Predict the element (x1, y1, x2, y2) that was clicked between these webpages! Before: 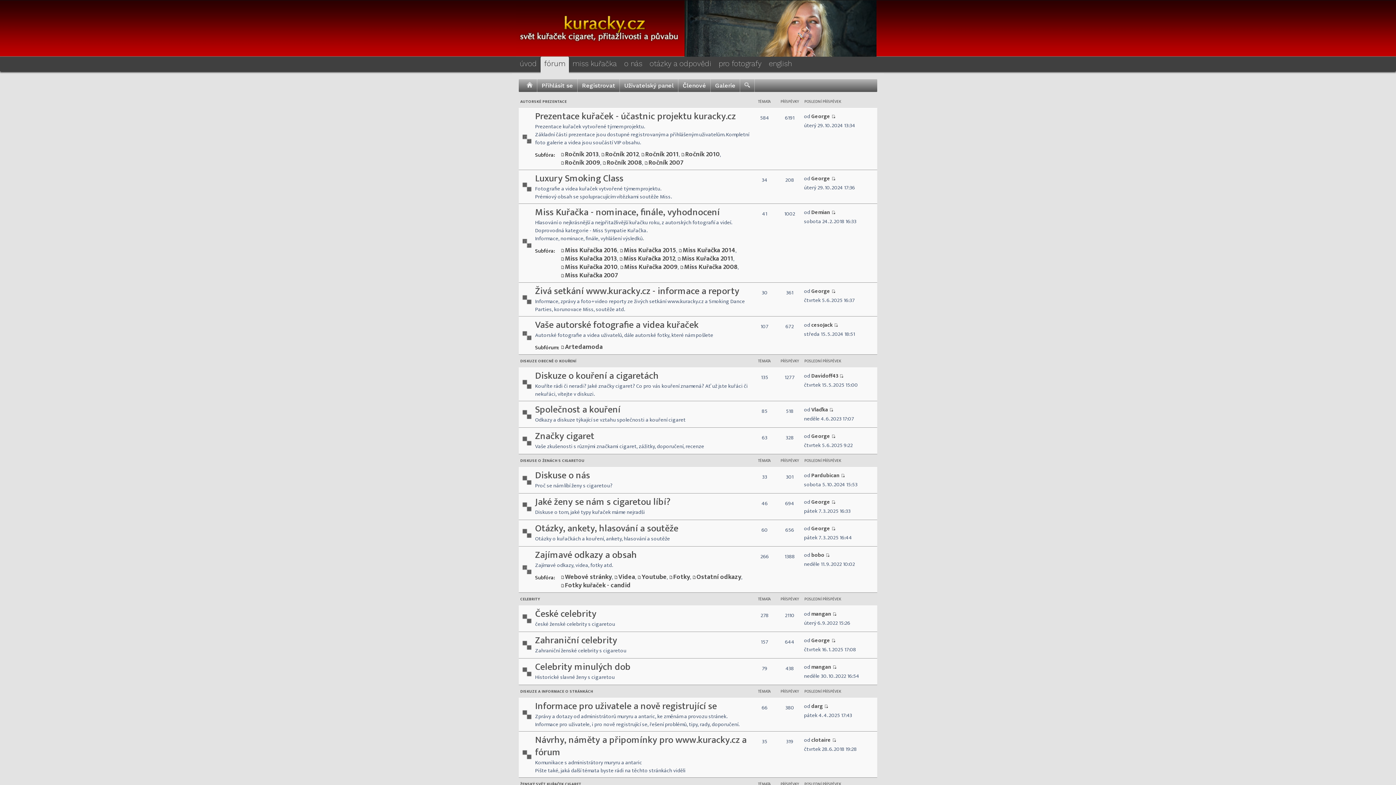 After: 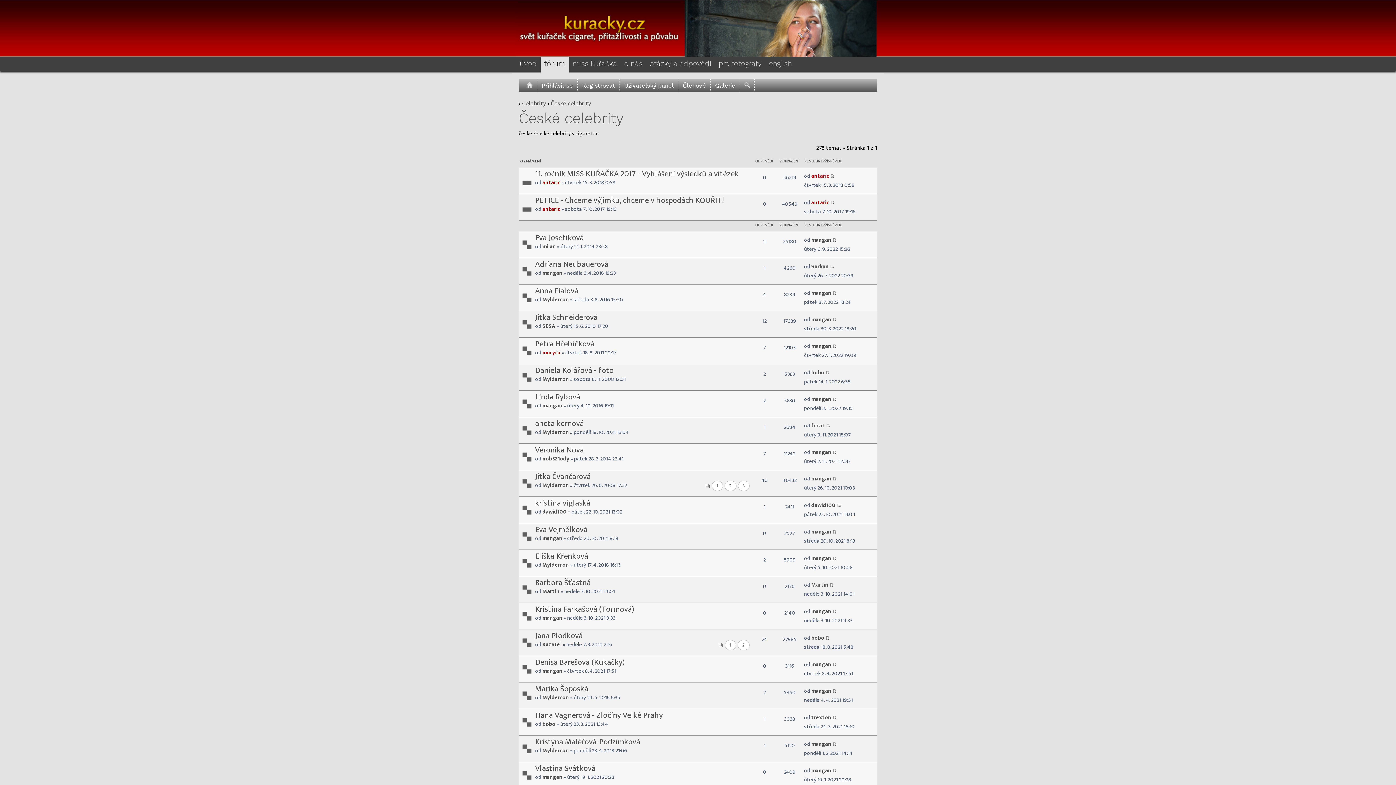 Action: label: České celebrity bbox: (535, 606, 596, 622)